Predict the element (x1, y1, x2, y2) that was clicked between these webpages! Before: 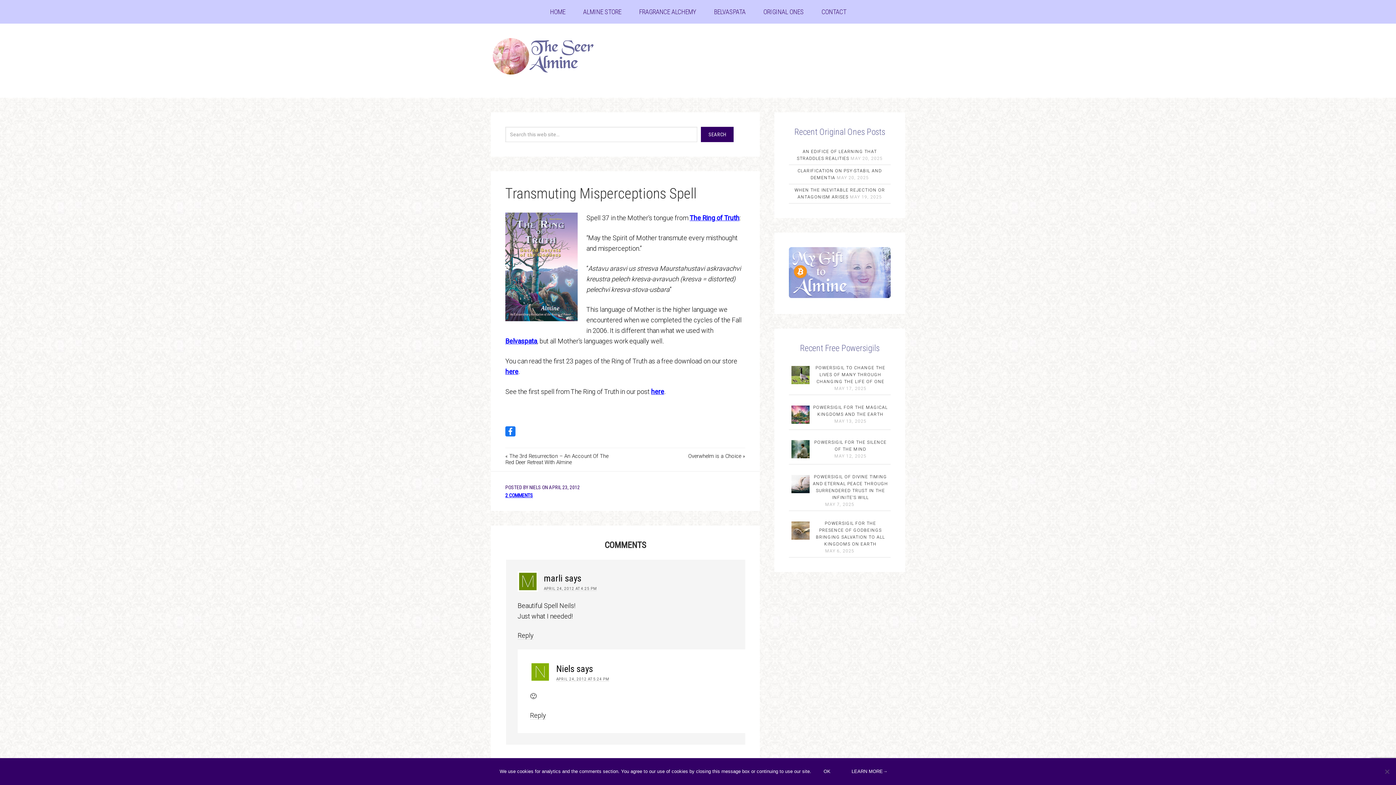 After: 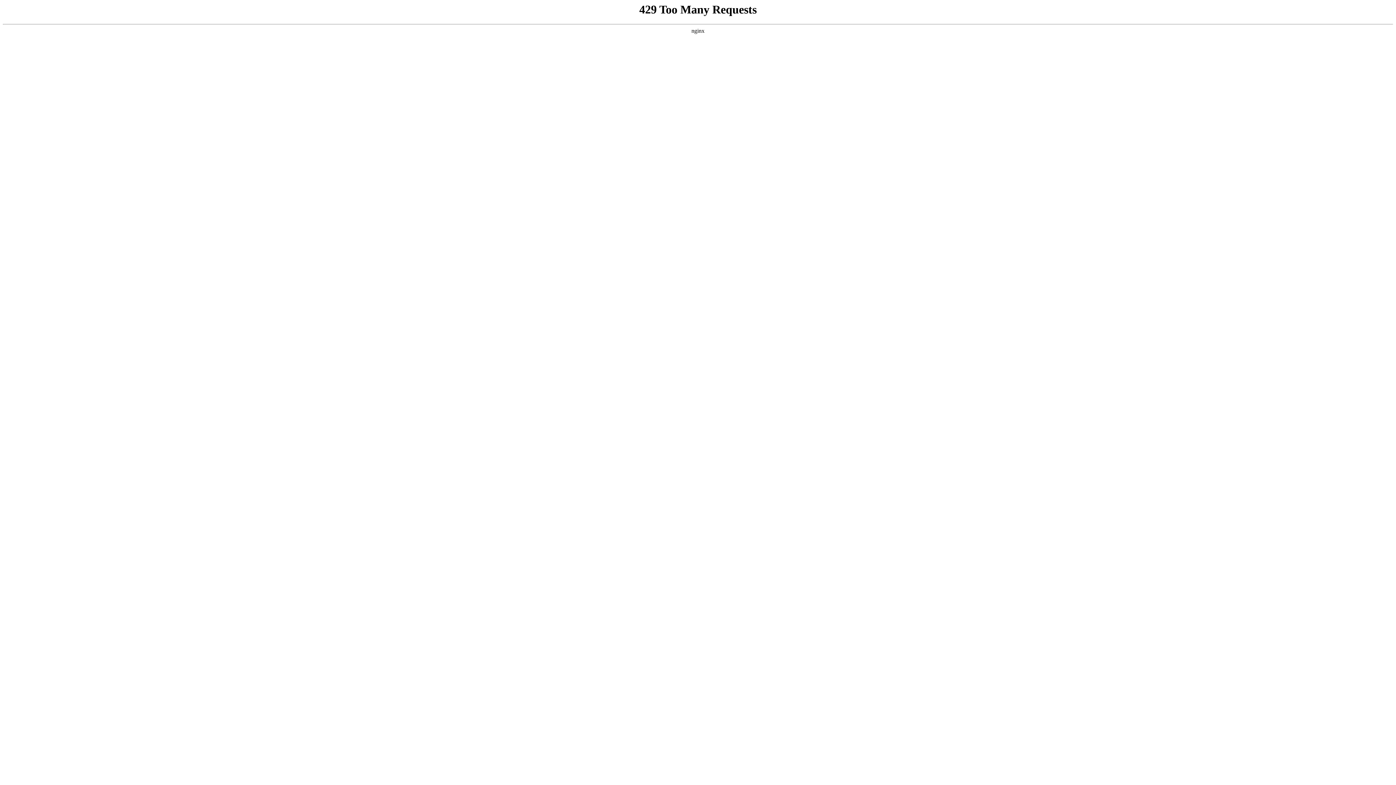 Action: label: POWERSIGIL TO CHANGE THE LIVES OF MANY THROUGH CHANGING THE LIFE OF ONE bbox: (815, 365, 885, 384)